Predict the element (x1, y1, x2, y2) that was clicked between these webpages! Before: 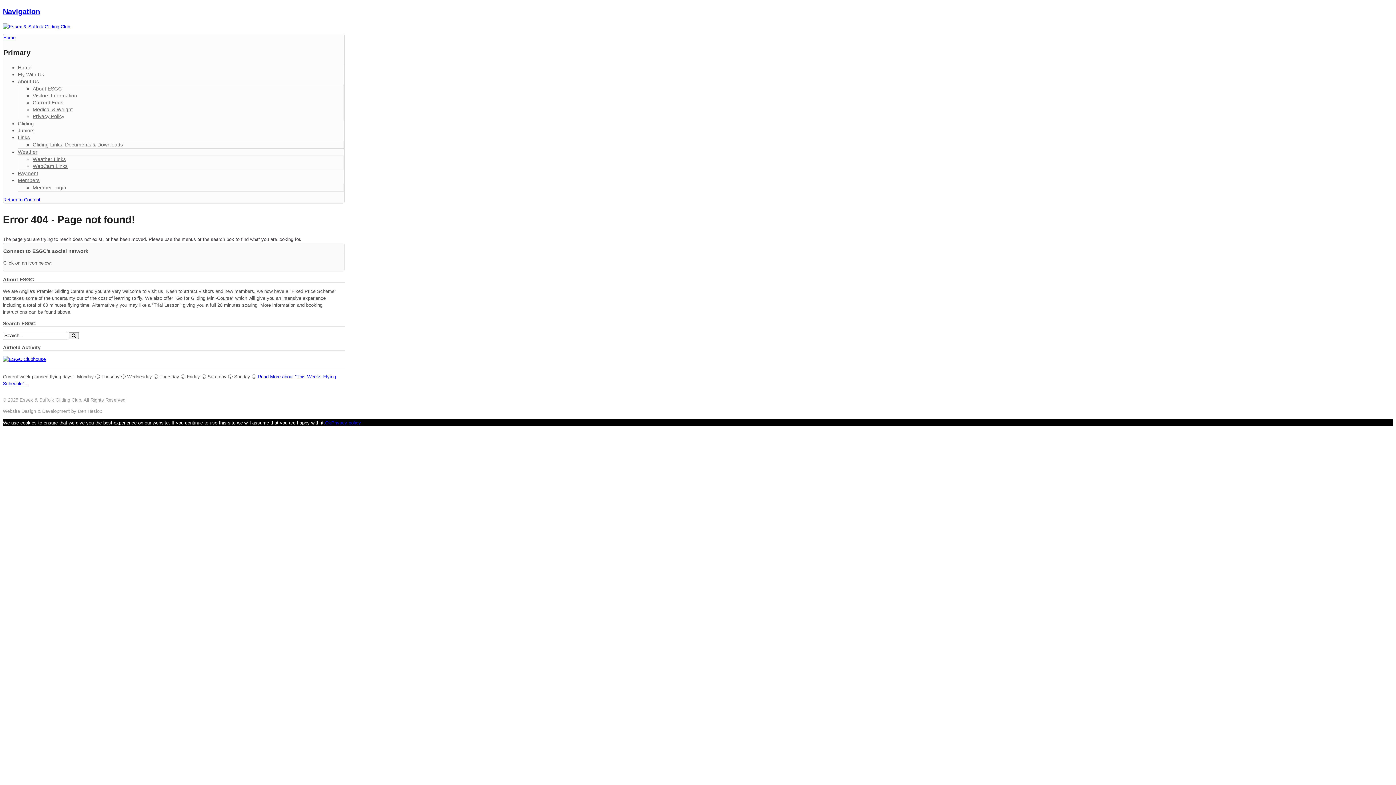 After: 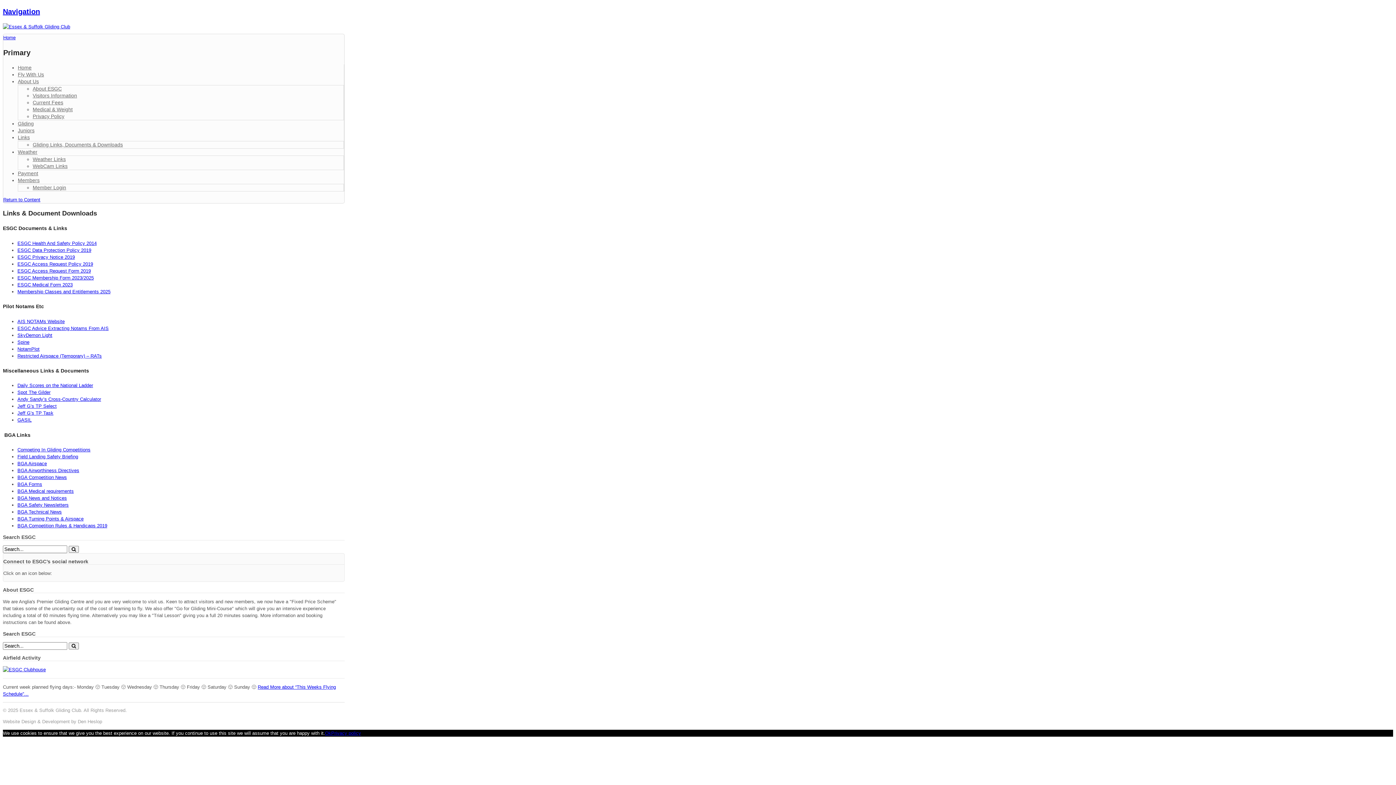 Action: bbox: (32, 141, 122, 147) label: Gliding Links, Documents & Downloads